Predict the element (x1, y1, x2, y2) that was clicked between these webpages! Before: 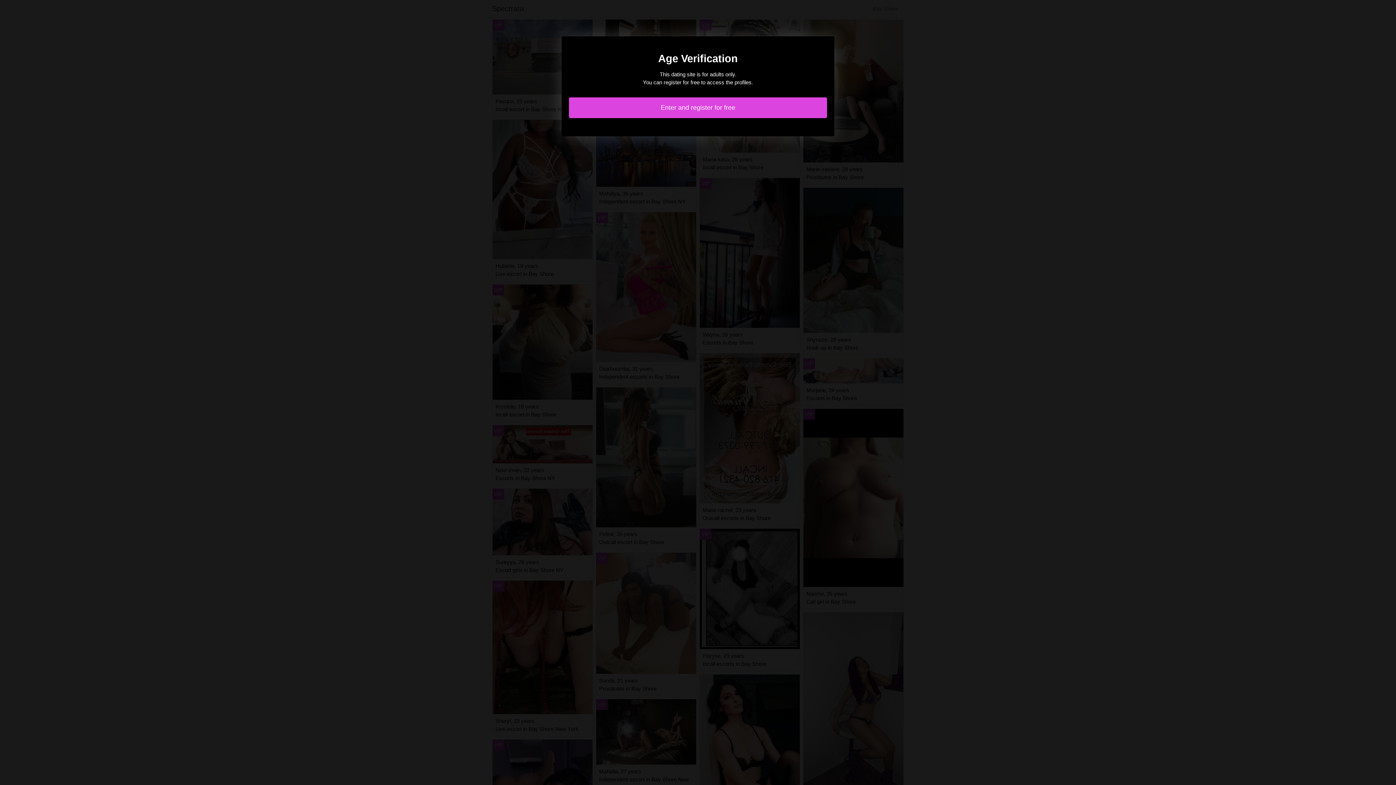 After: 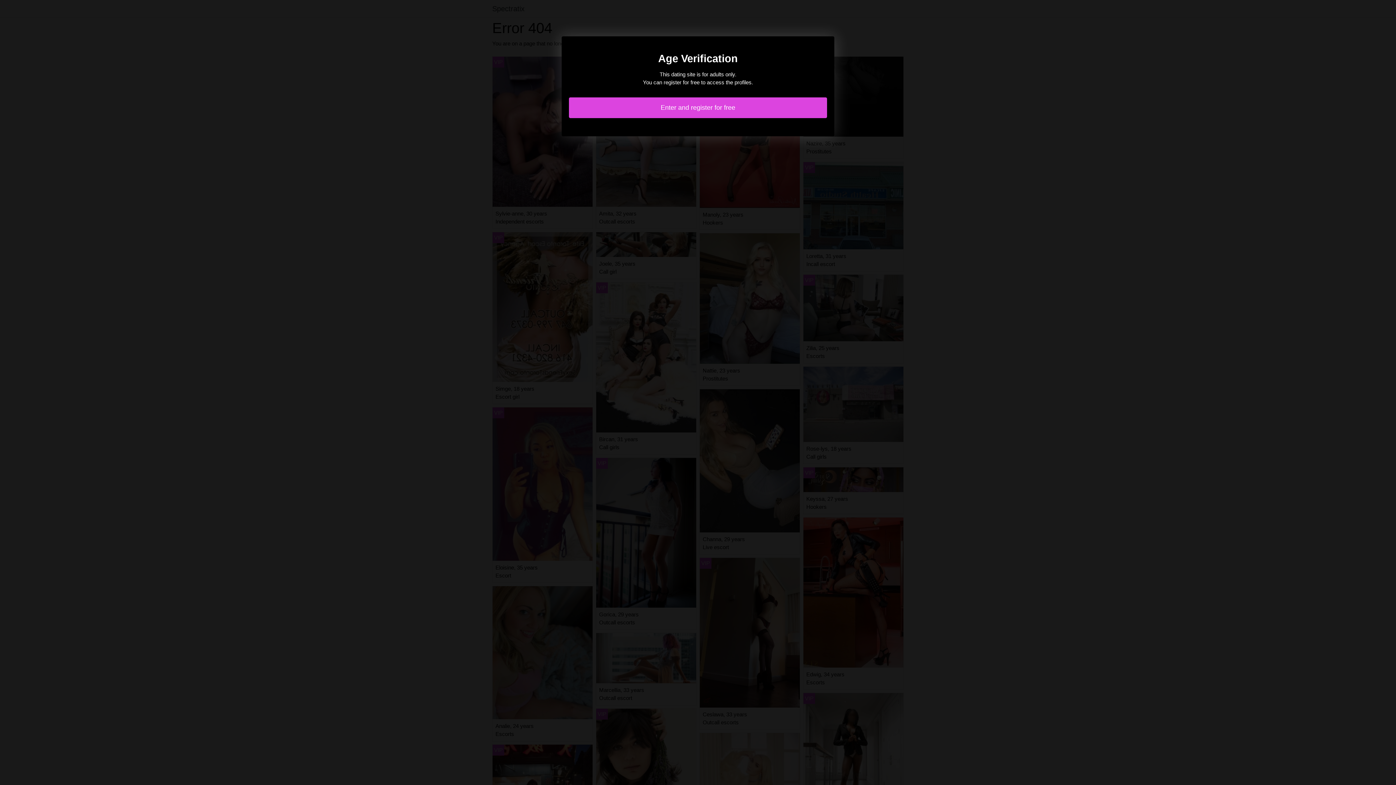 Action: label: Enter and register for free bbox: (569, 97, 827, 118)